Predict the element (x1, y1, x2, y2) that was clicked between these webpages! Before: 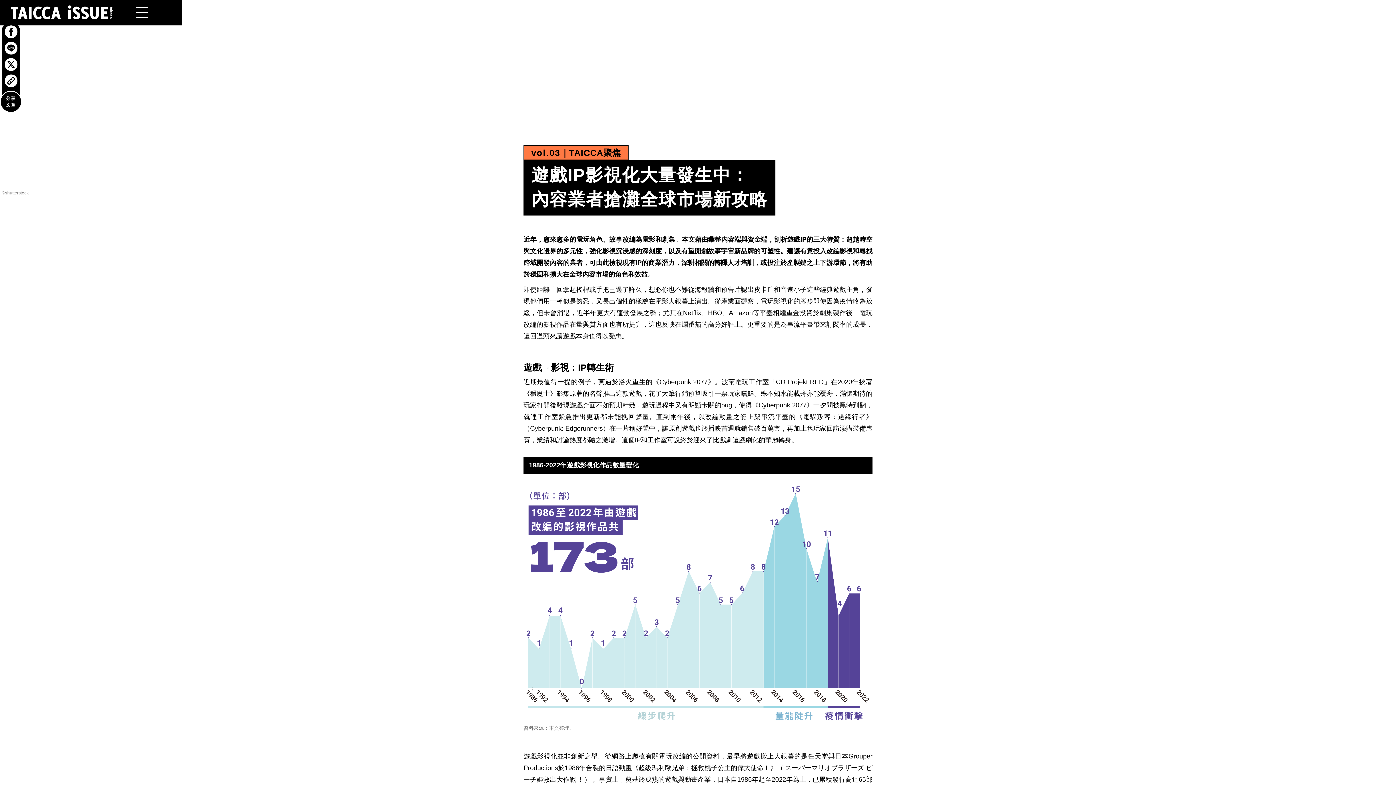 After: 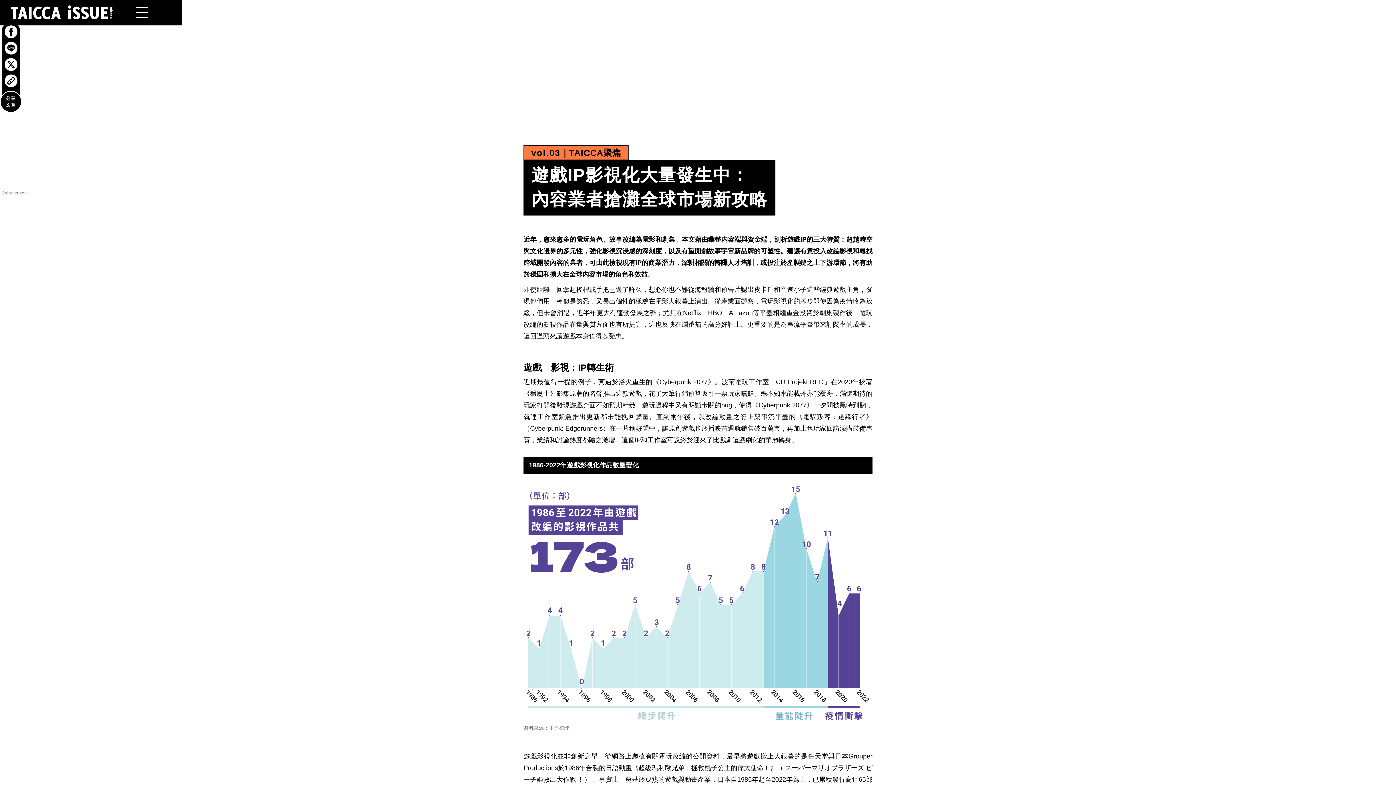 Action: bbox: (4, 41, 17, 54)